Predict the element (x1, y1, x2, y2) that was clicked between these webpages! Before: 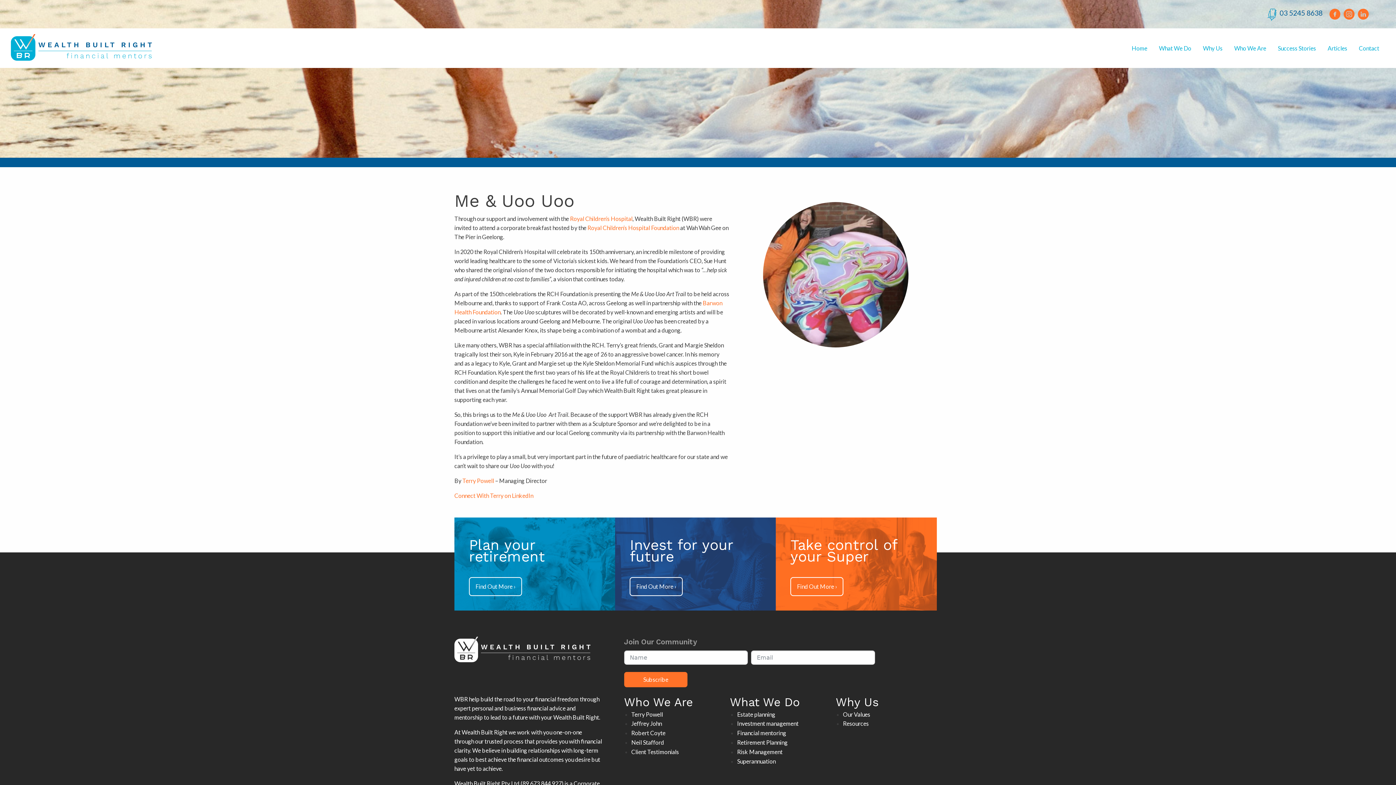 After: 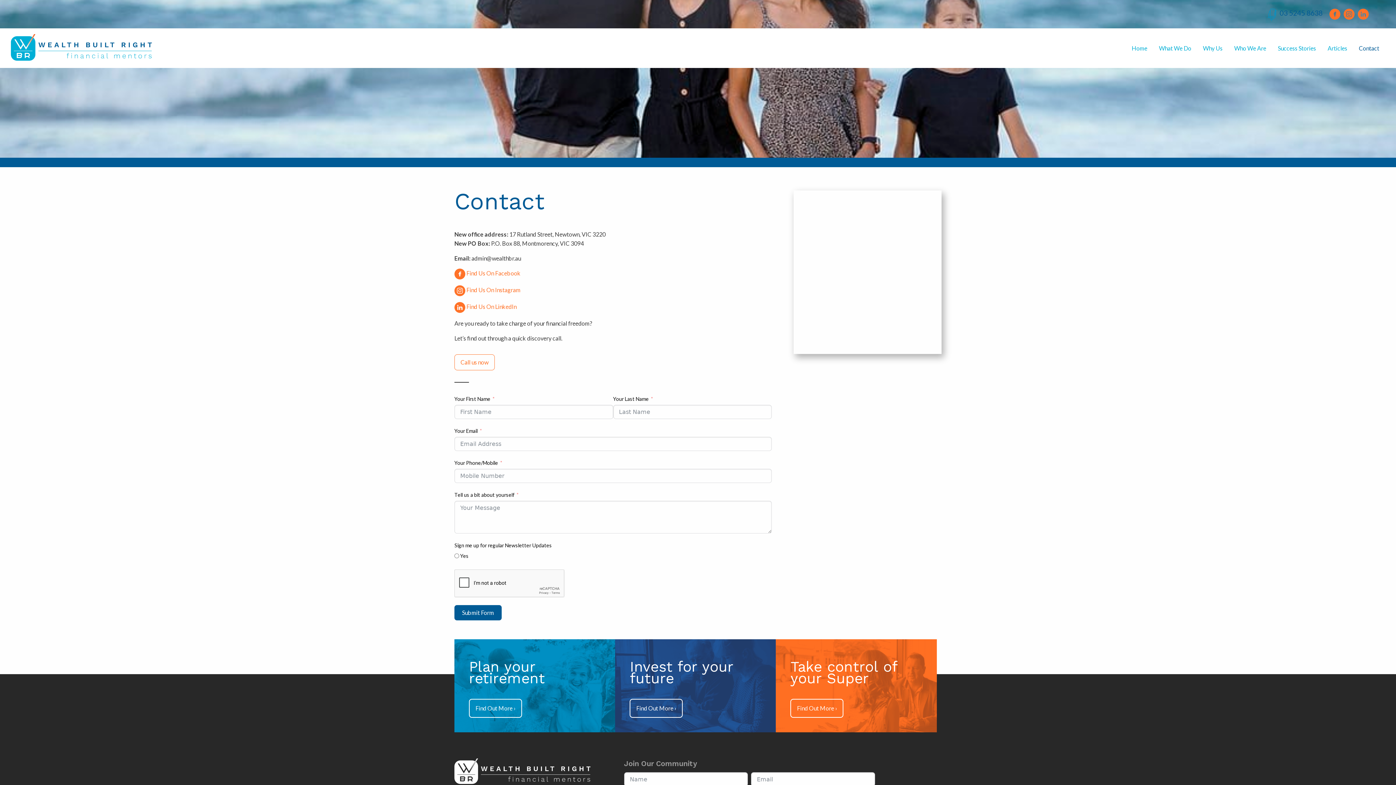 Action: bbox: (1353, 41, 1385, 55) label: Contact